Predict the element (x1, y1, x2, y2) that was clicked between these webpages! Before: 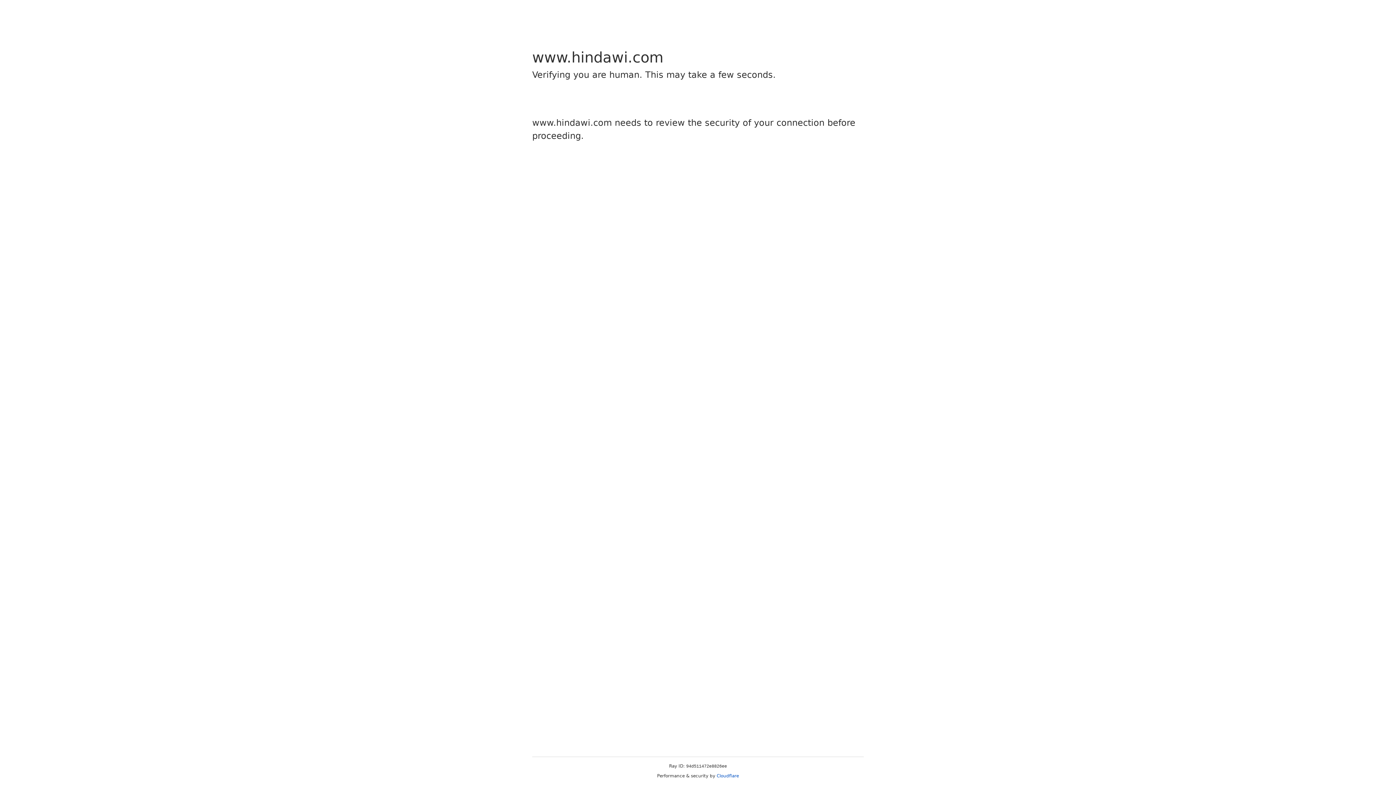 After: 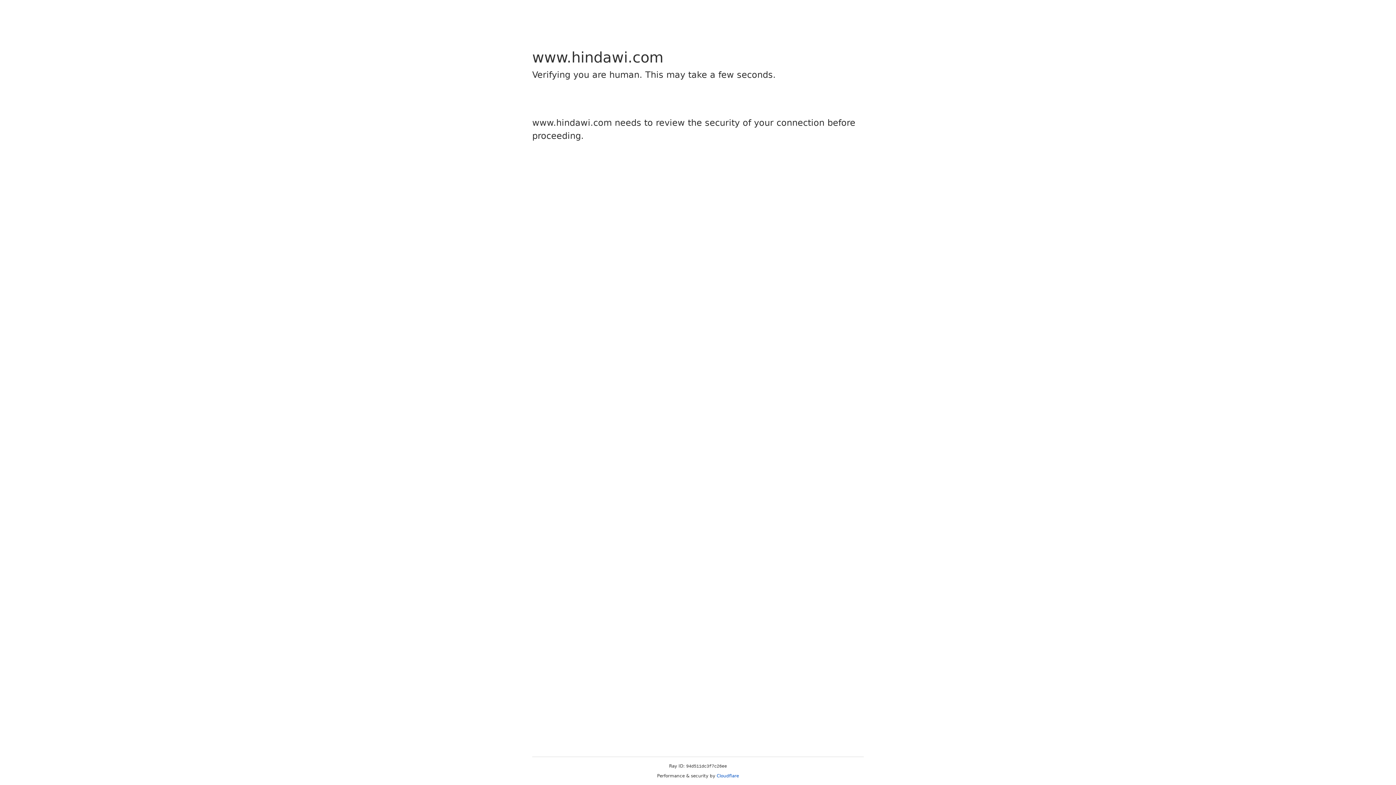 Action: bbox: (716, 773, 739, 778) label: Cloudflare